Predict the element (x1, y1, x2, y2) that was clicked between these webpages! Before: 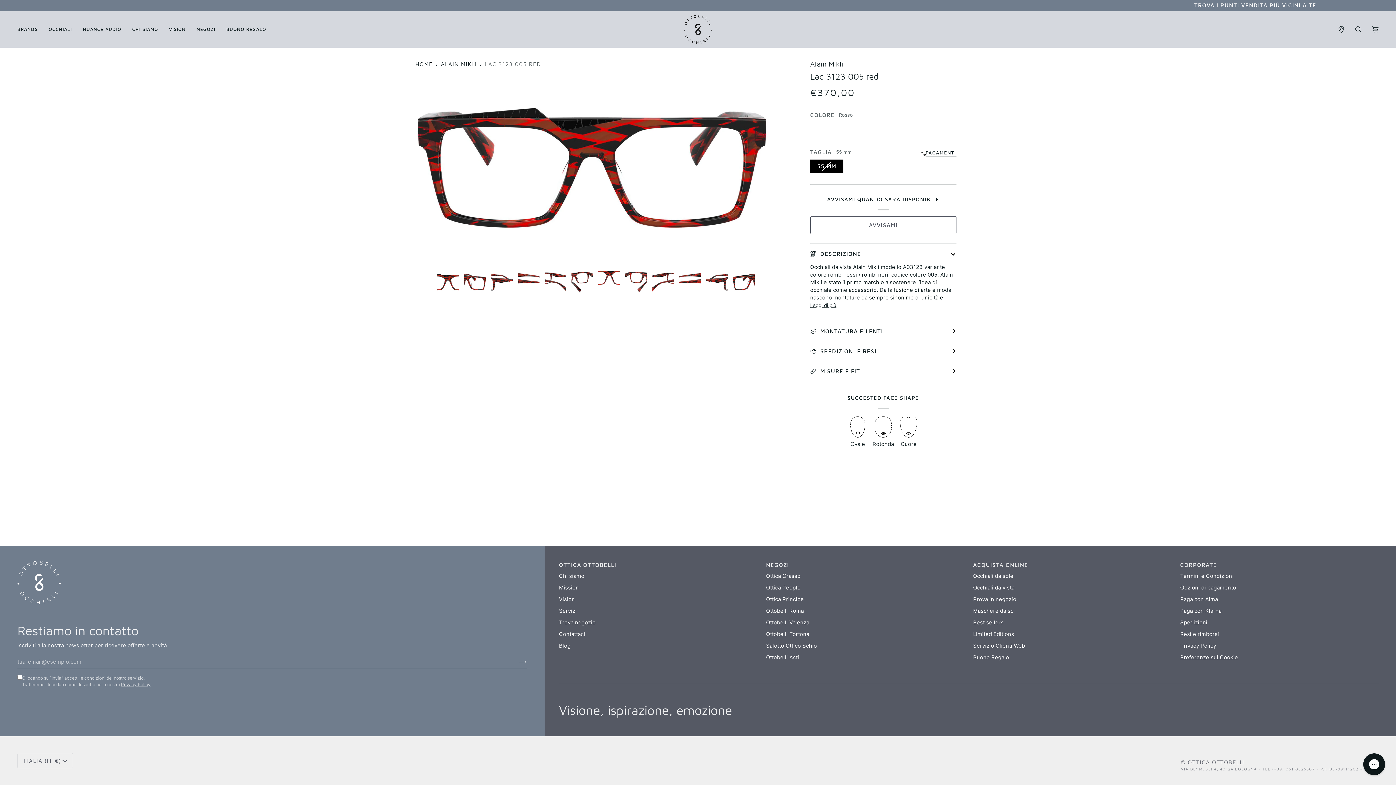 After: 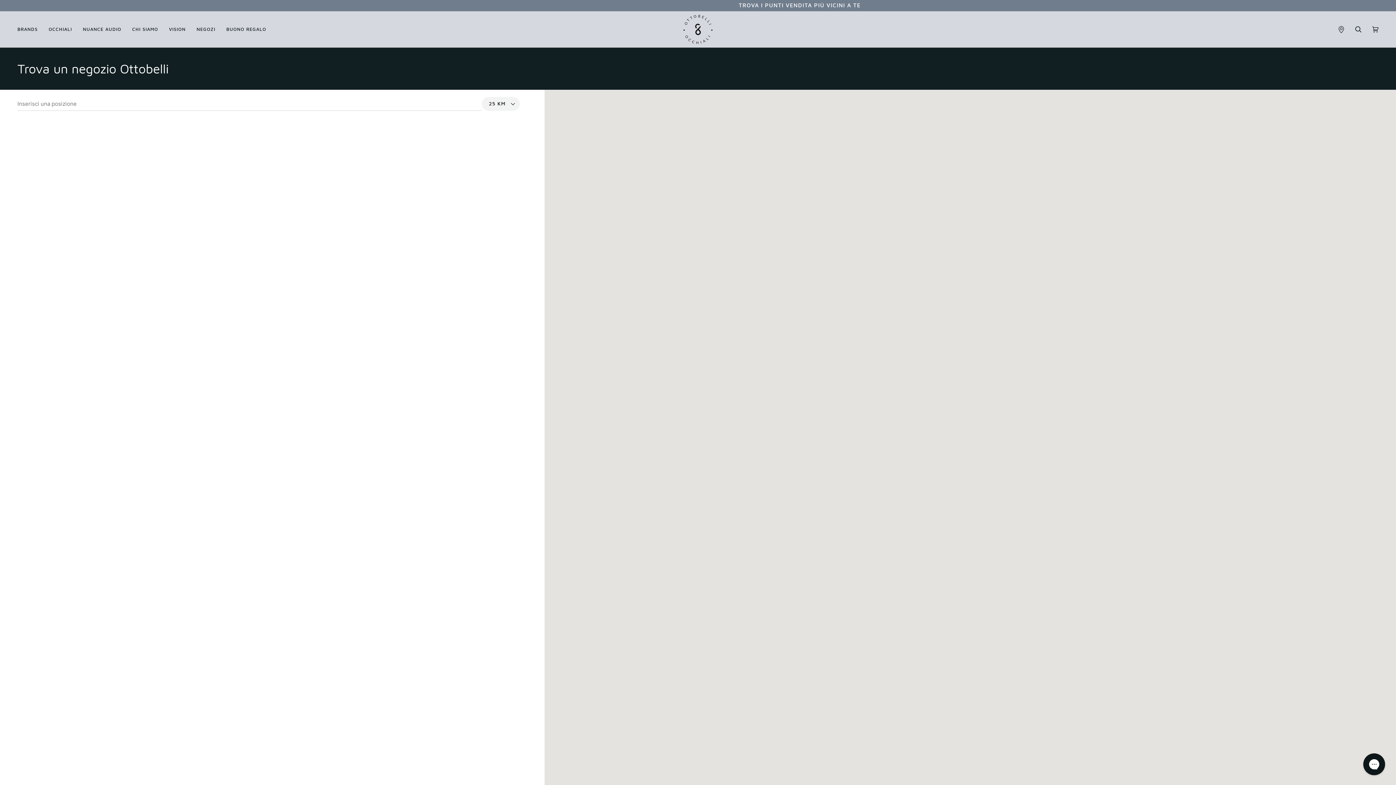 Action: label: NEGOZI bbox: (191, 11, 220, 47)